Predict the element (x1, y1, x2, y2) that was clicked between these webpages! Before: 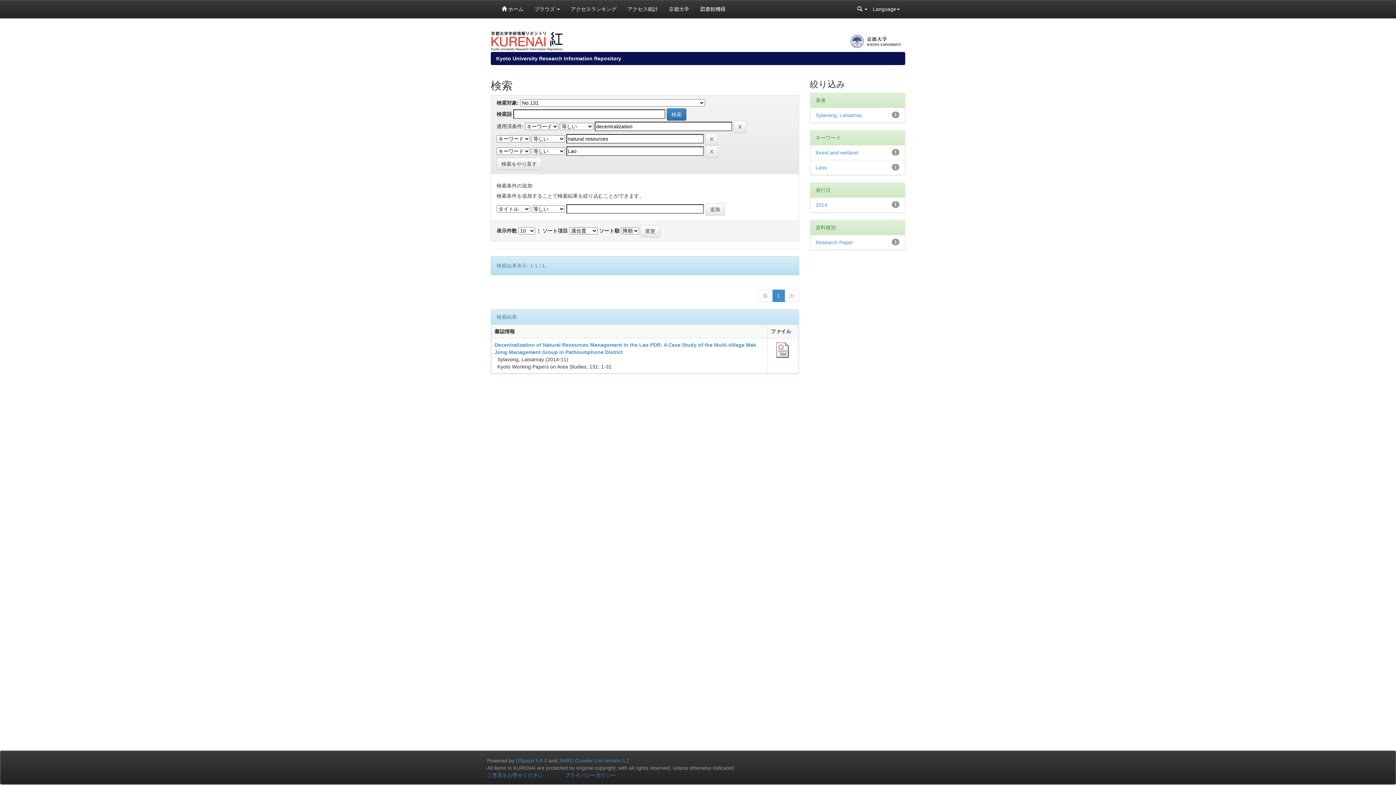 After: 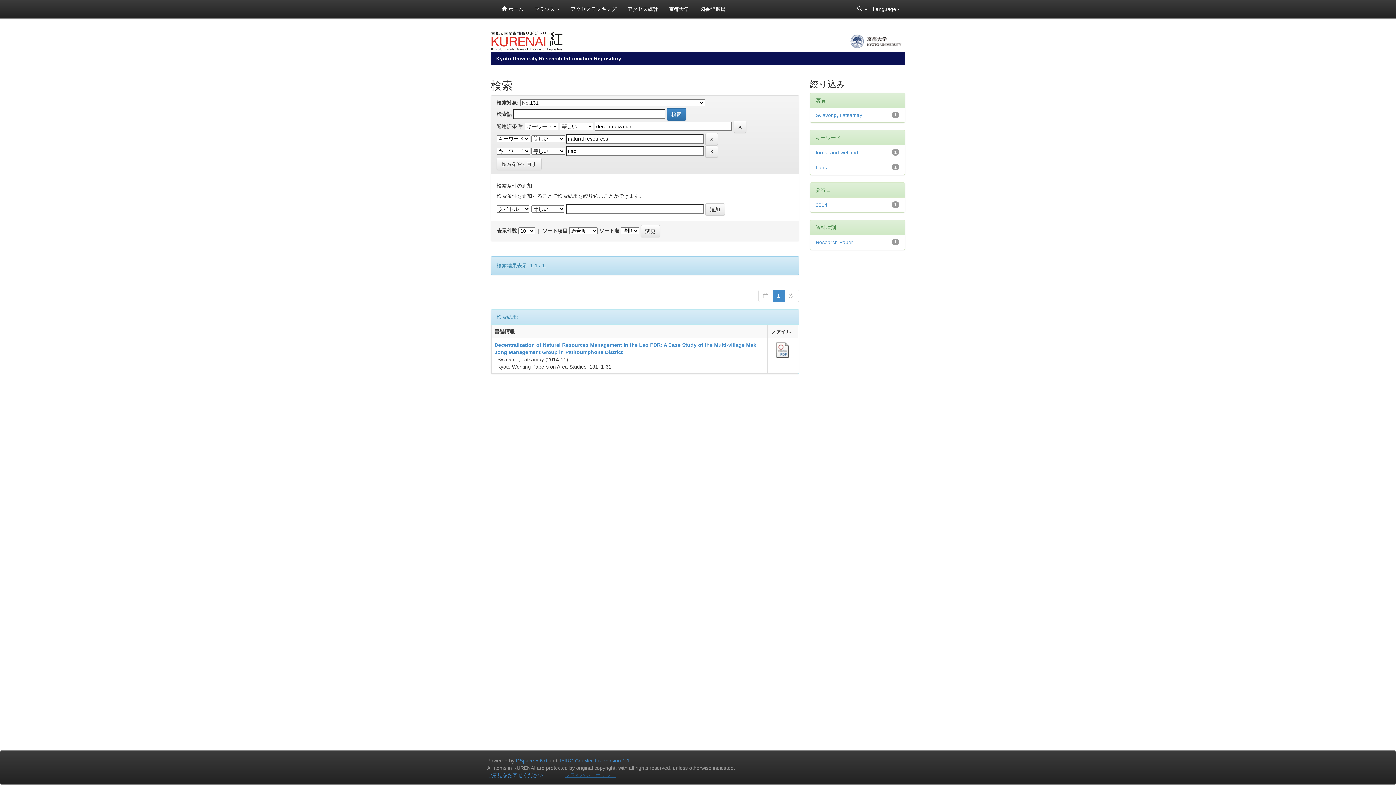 Action: label: プライバシーポリシー bbox: (565, 772, 616, 778)